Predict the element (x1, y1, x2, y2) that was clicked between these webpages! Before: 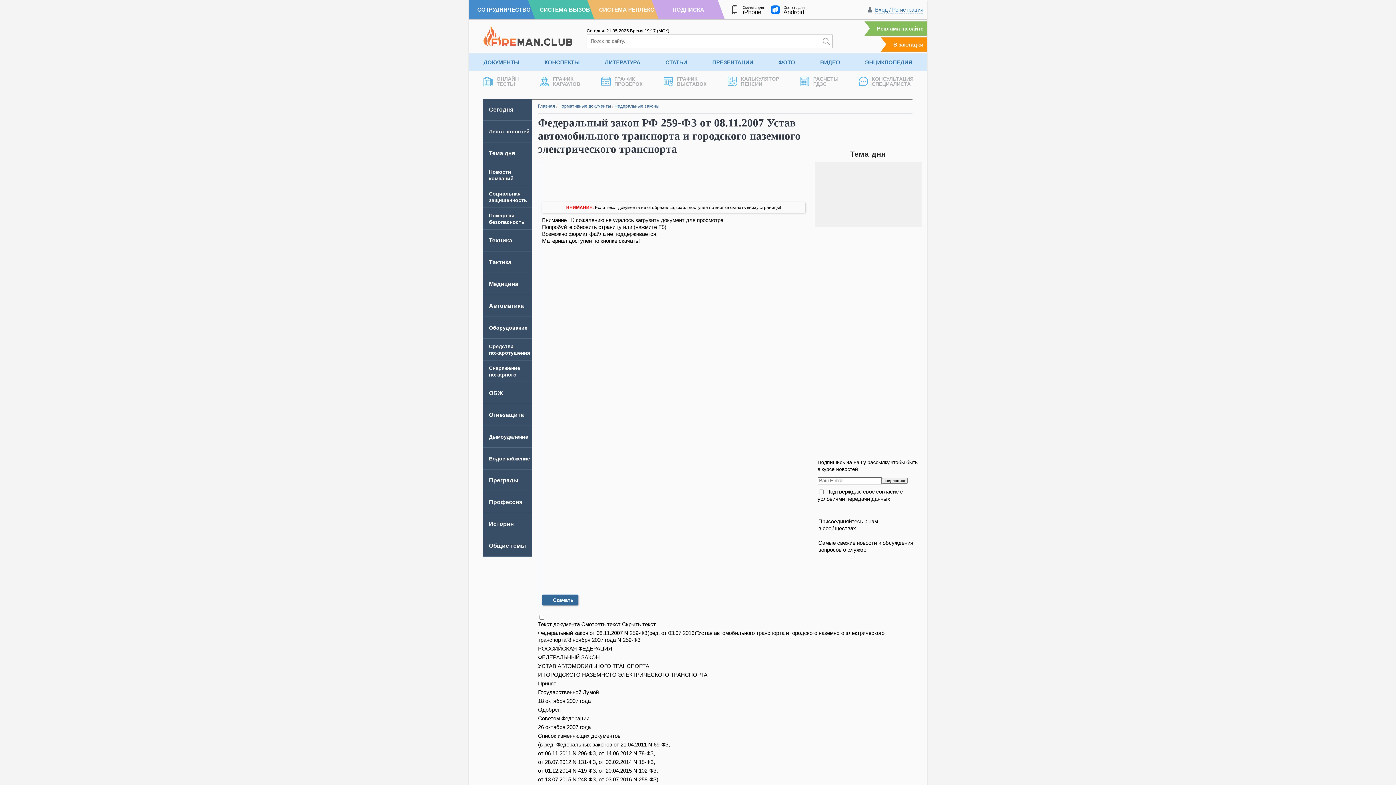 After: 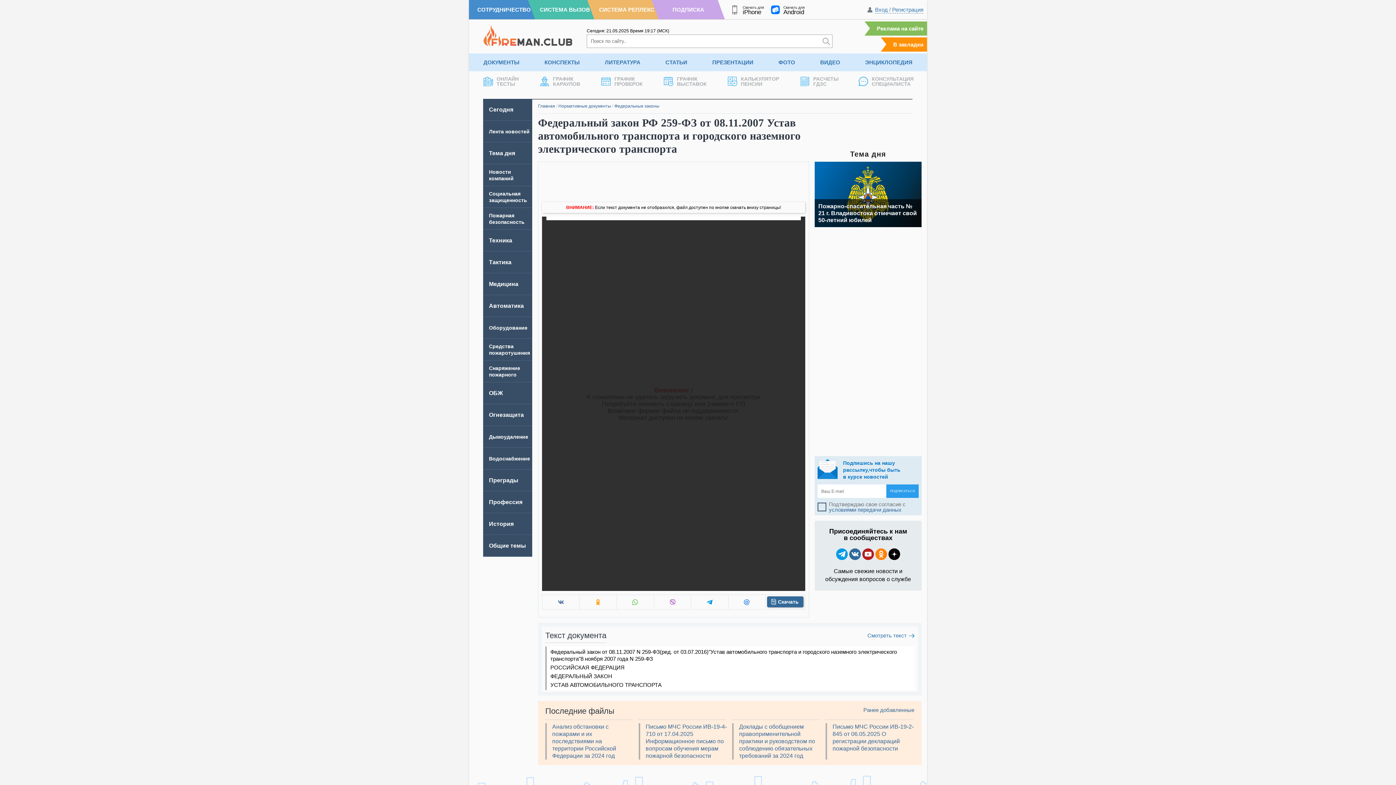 Action: bbox: (853, 532, 860, 538)